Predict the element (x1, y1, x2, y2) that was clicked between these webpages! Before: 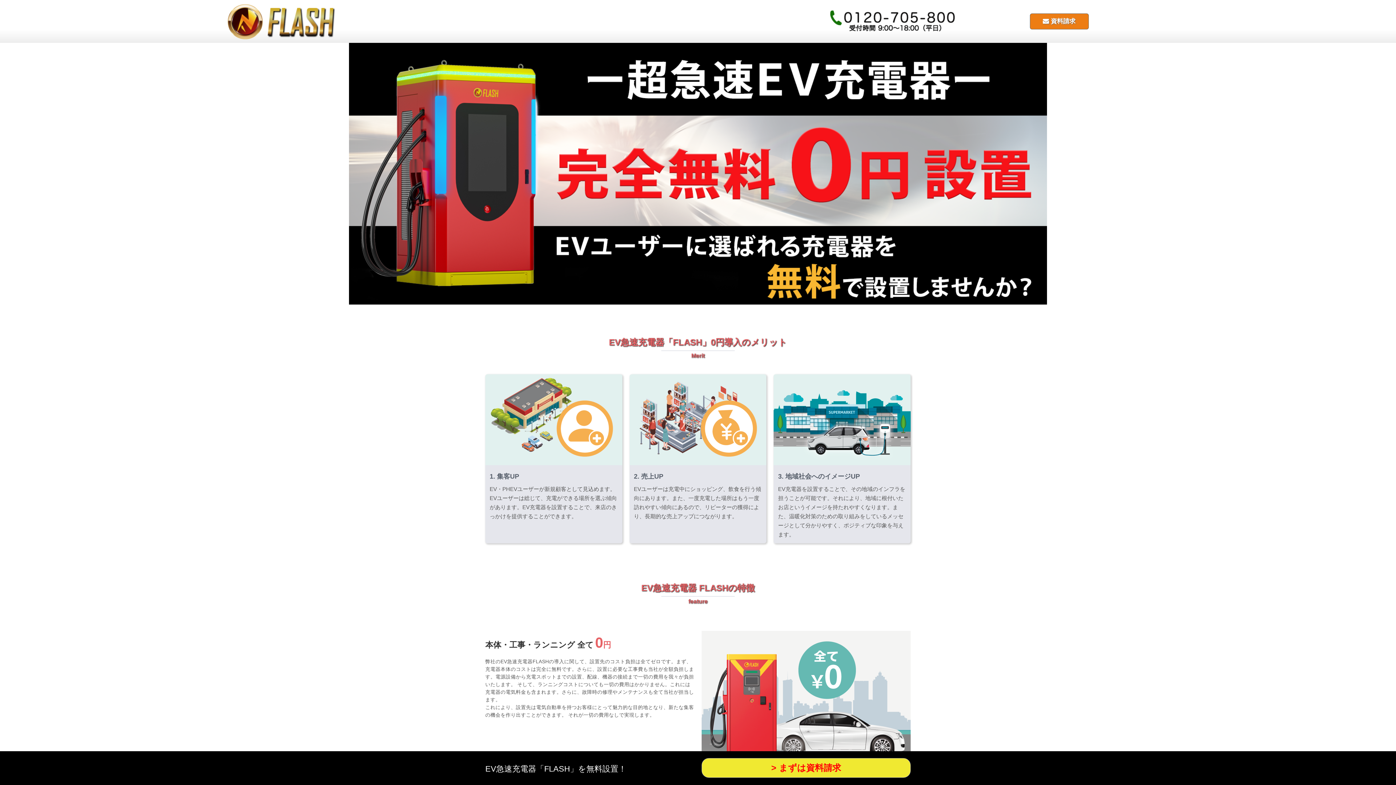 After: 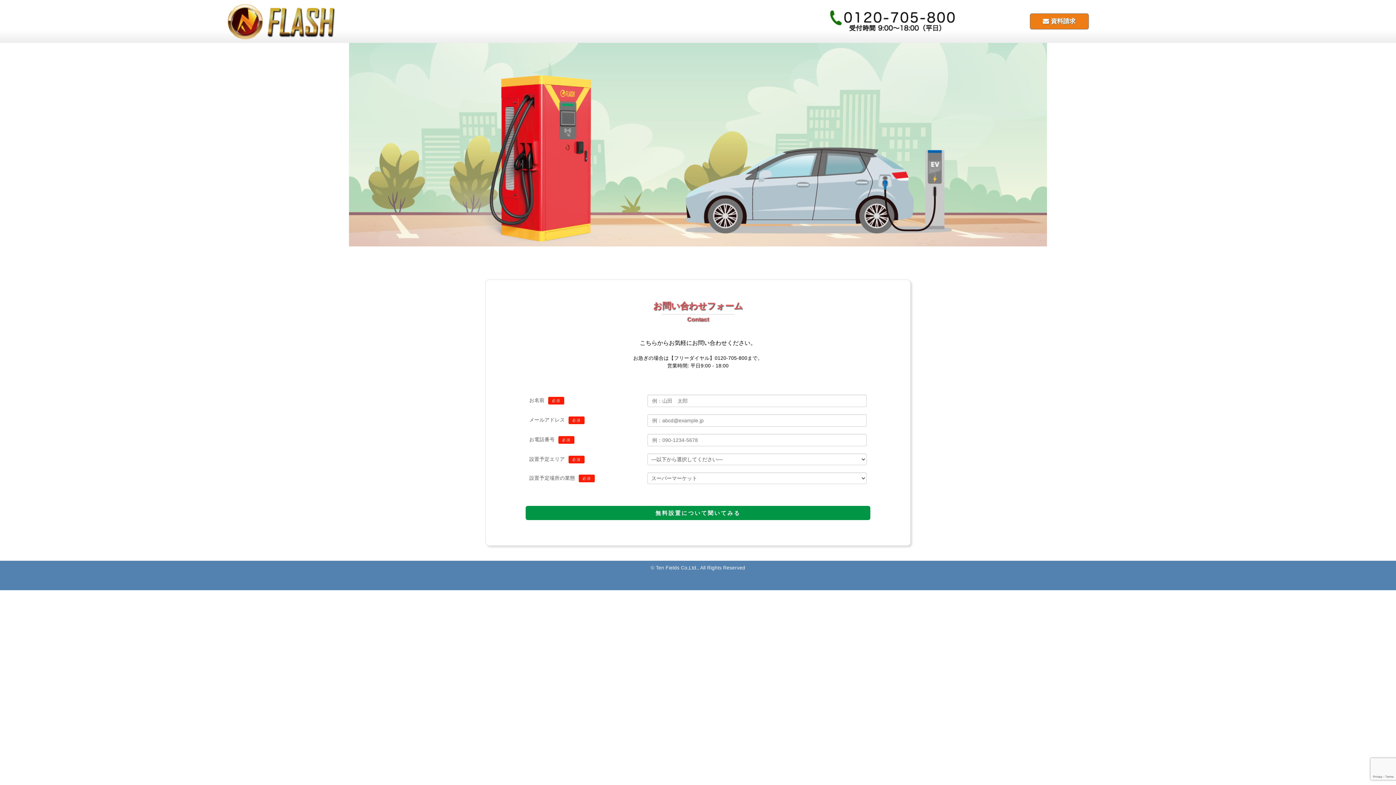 Action: label:  資料請求 bbox: (1030, 13, 1088, 29)